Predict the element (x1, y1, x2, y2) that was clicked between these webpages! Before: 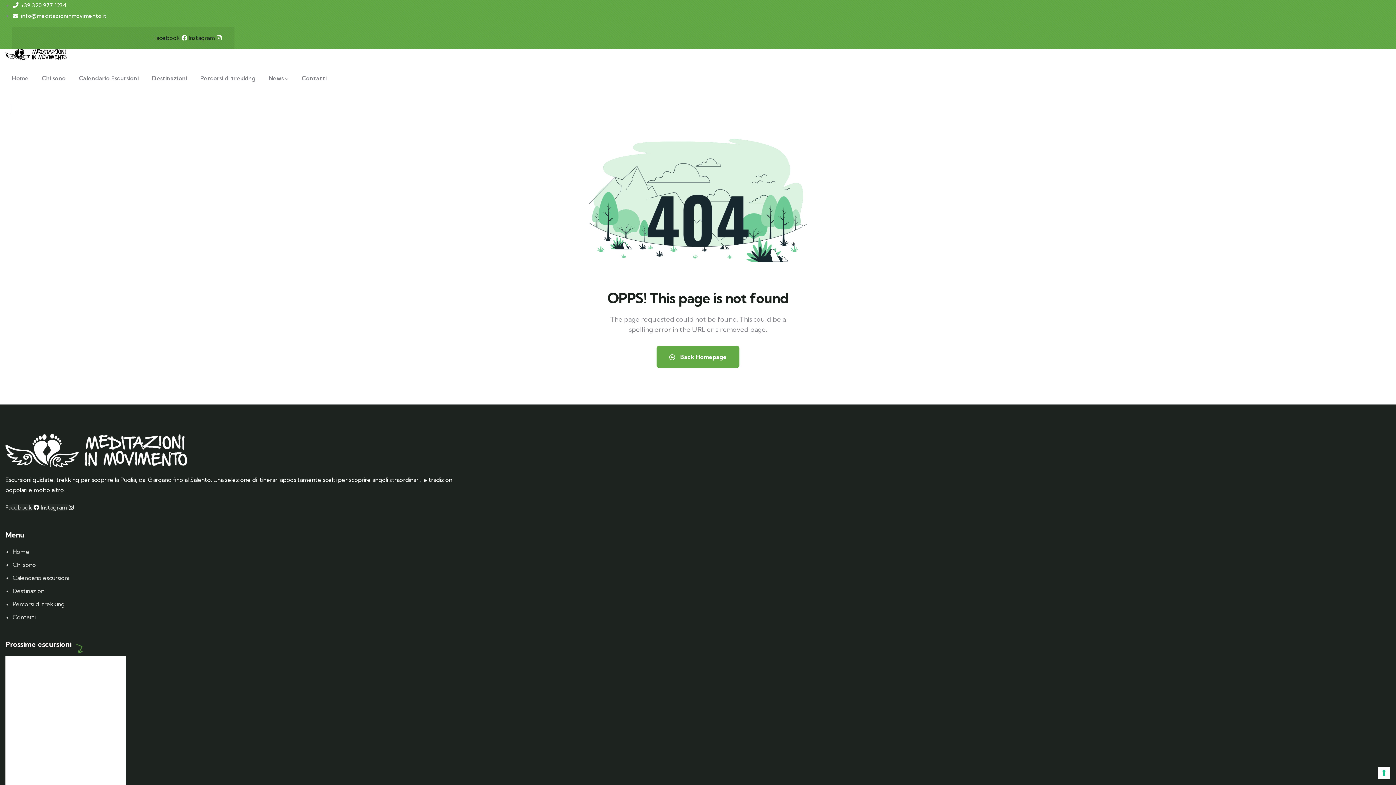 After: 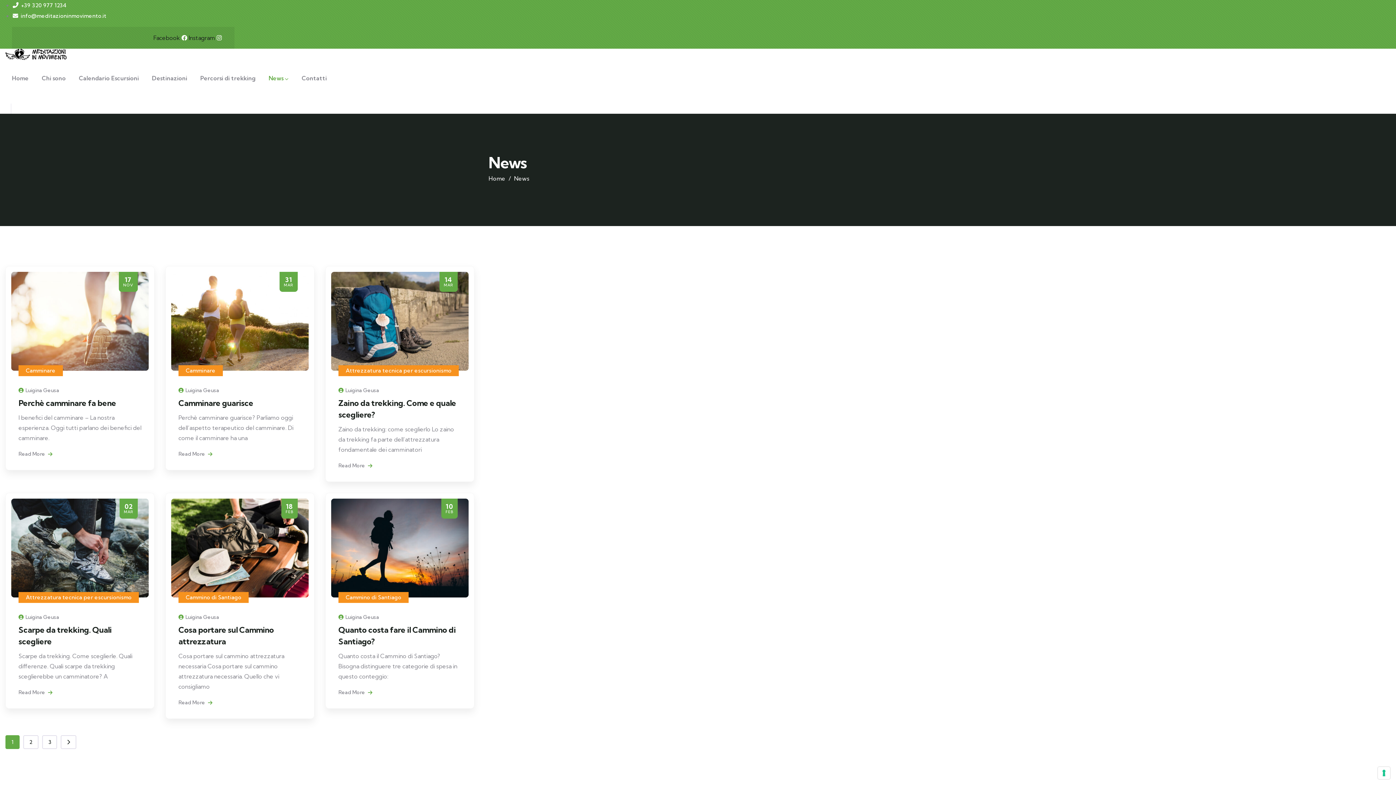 Action: bbox: (262, 60, 295, 96) label: News